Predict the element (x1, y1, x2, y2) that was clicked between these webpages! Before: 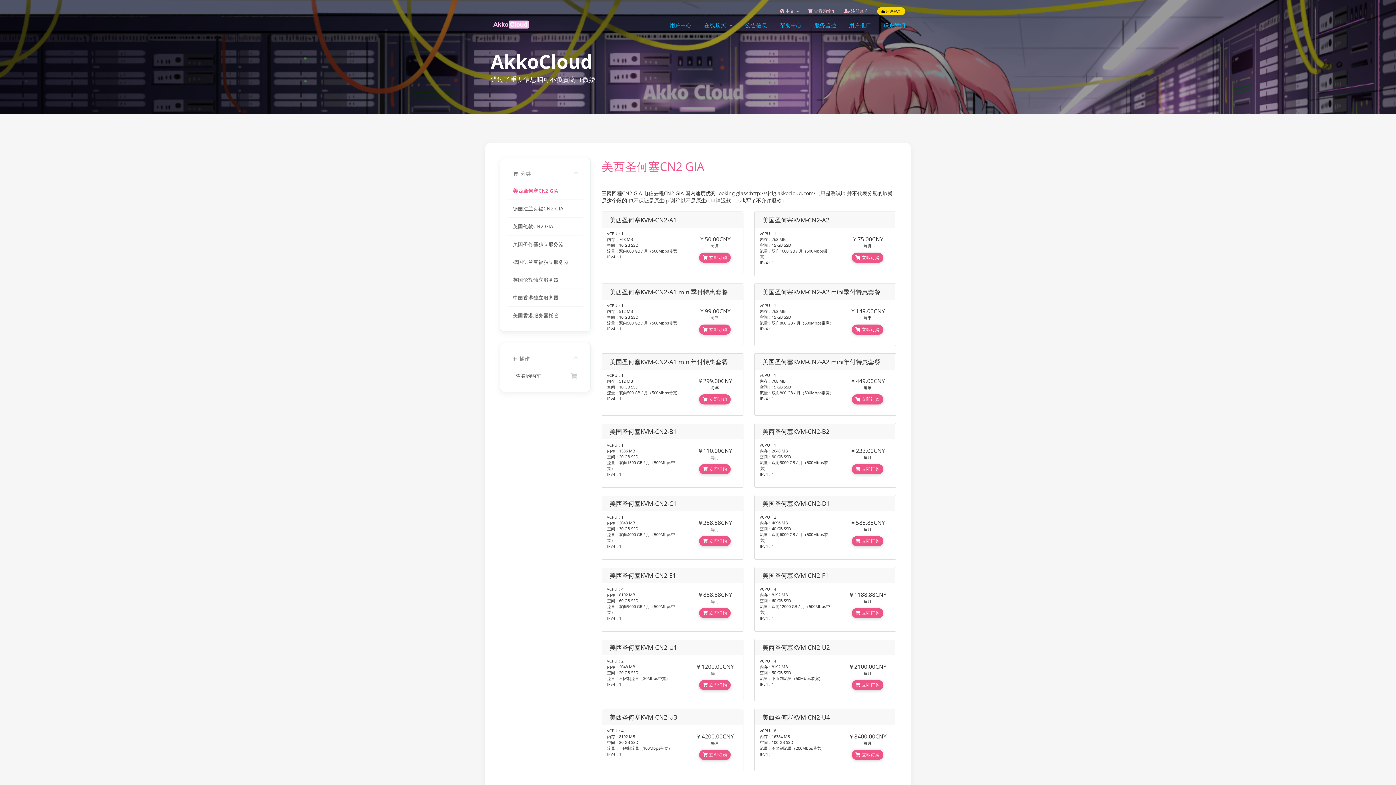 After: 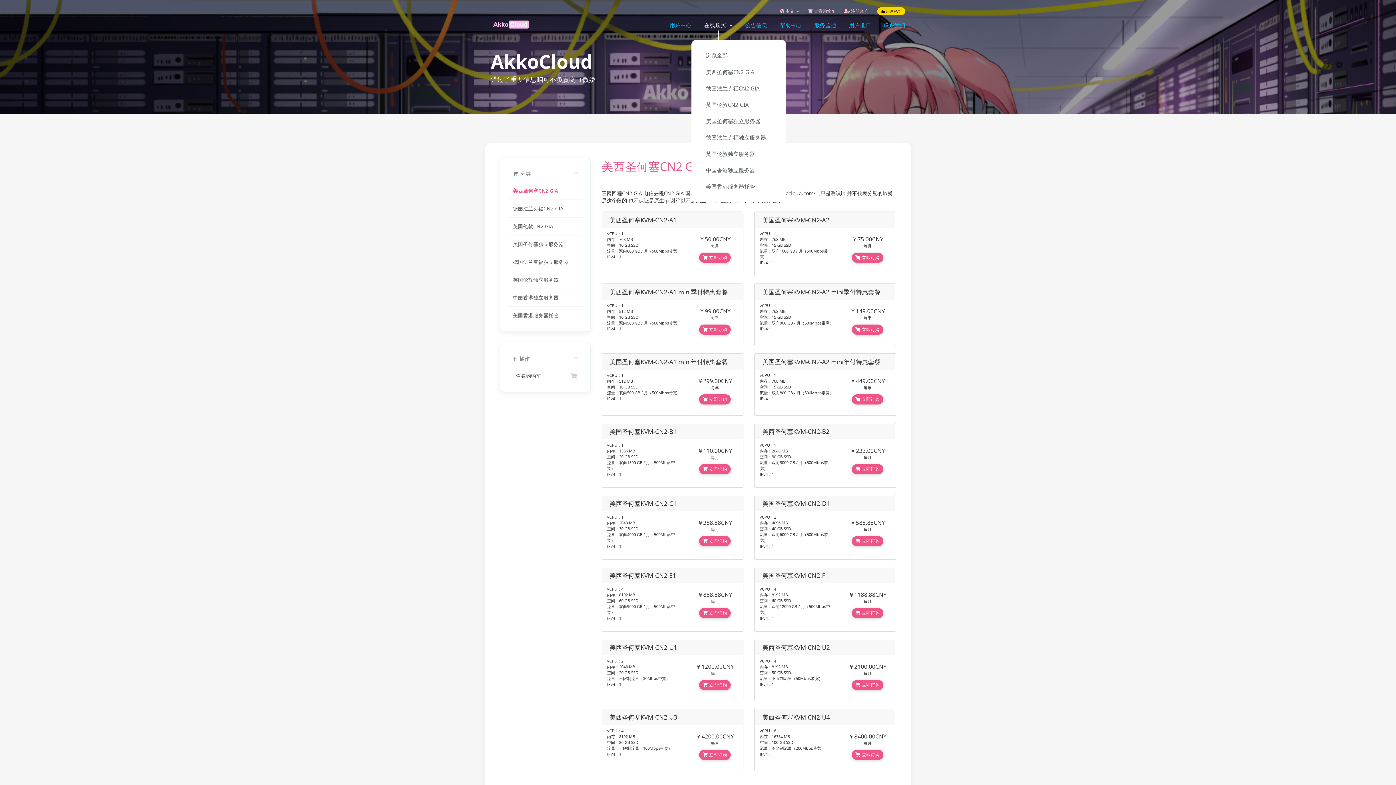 Action: label: 在线购买   bbox: (704, 21, 732, 29)